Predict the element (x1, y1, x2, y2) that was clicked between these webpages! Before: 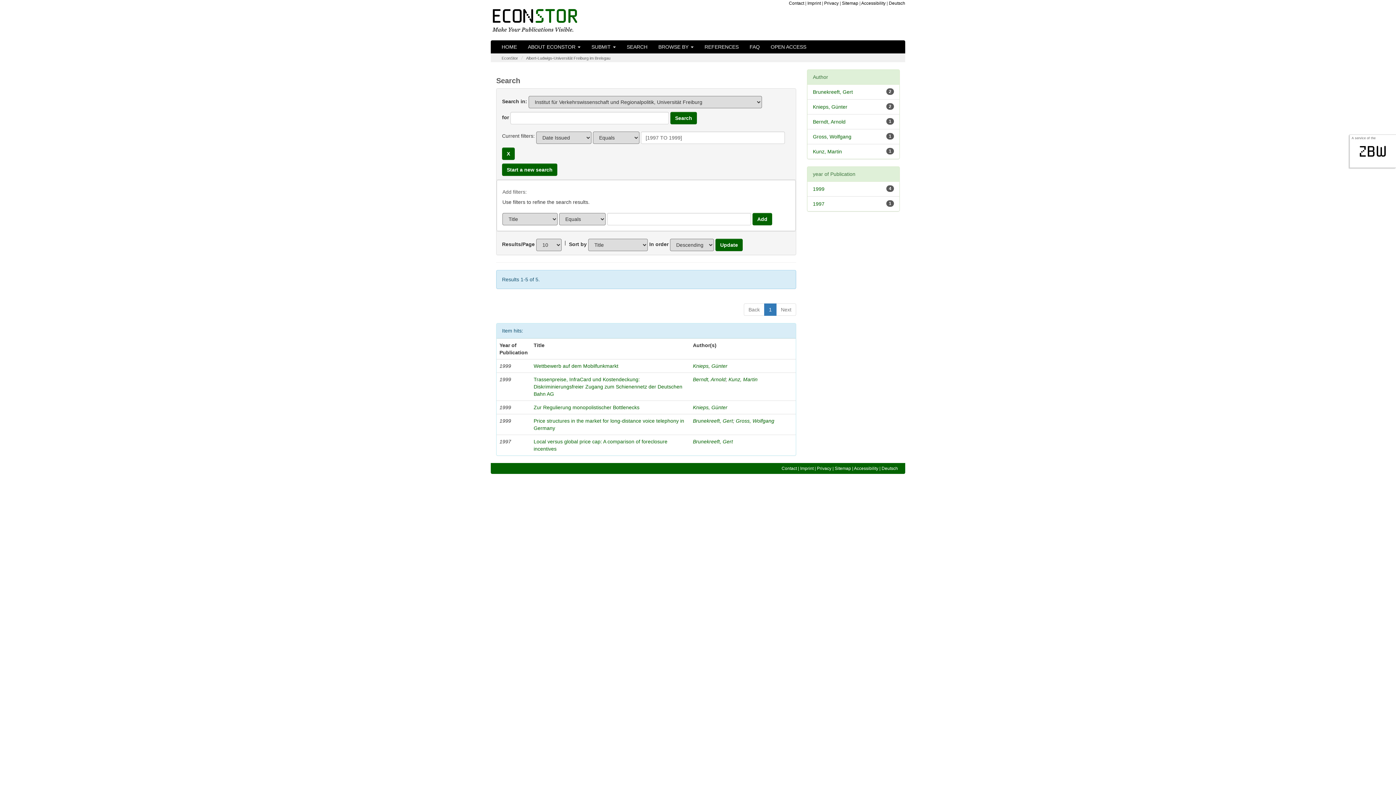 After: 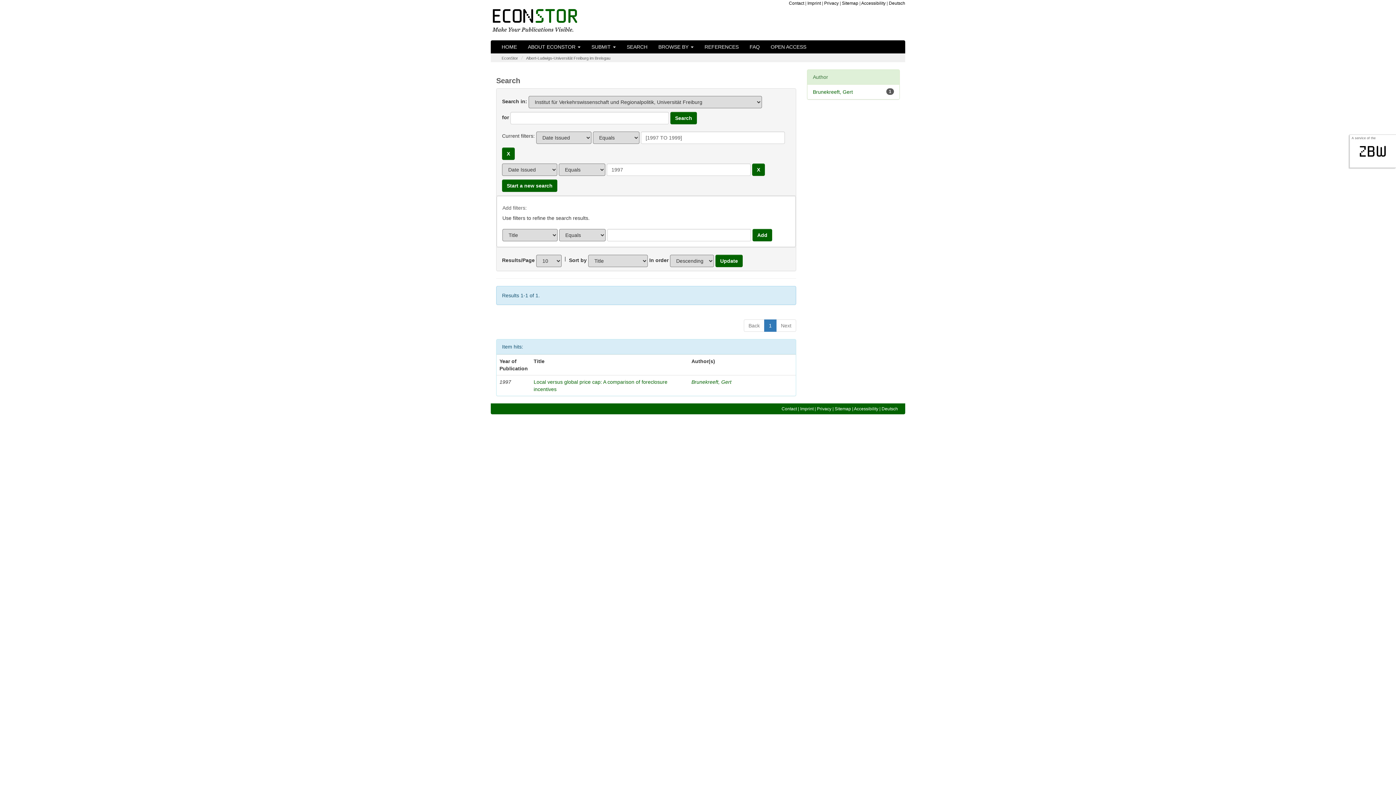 Action: bbox: (813, 201, 824, 206) label: 1997